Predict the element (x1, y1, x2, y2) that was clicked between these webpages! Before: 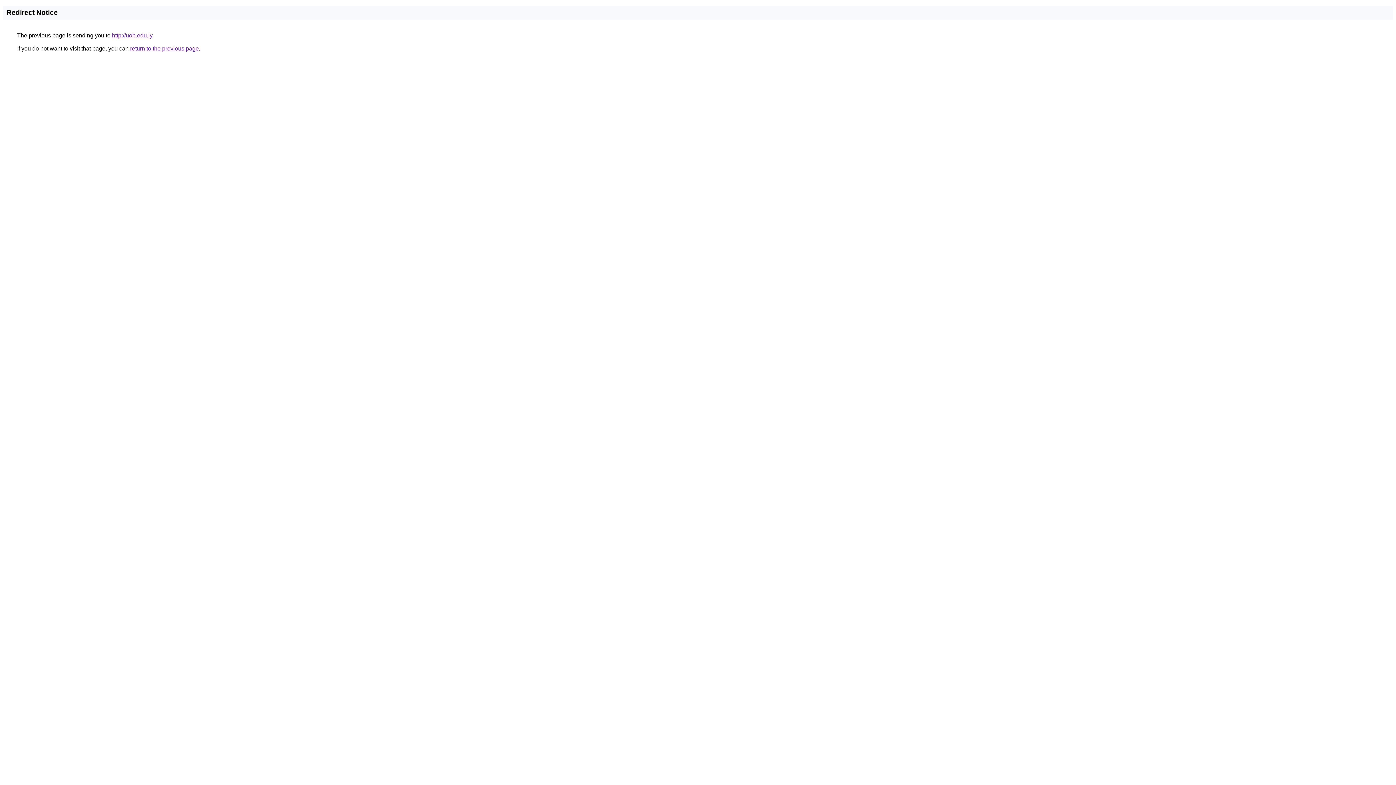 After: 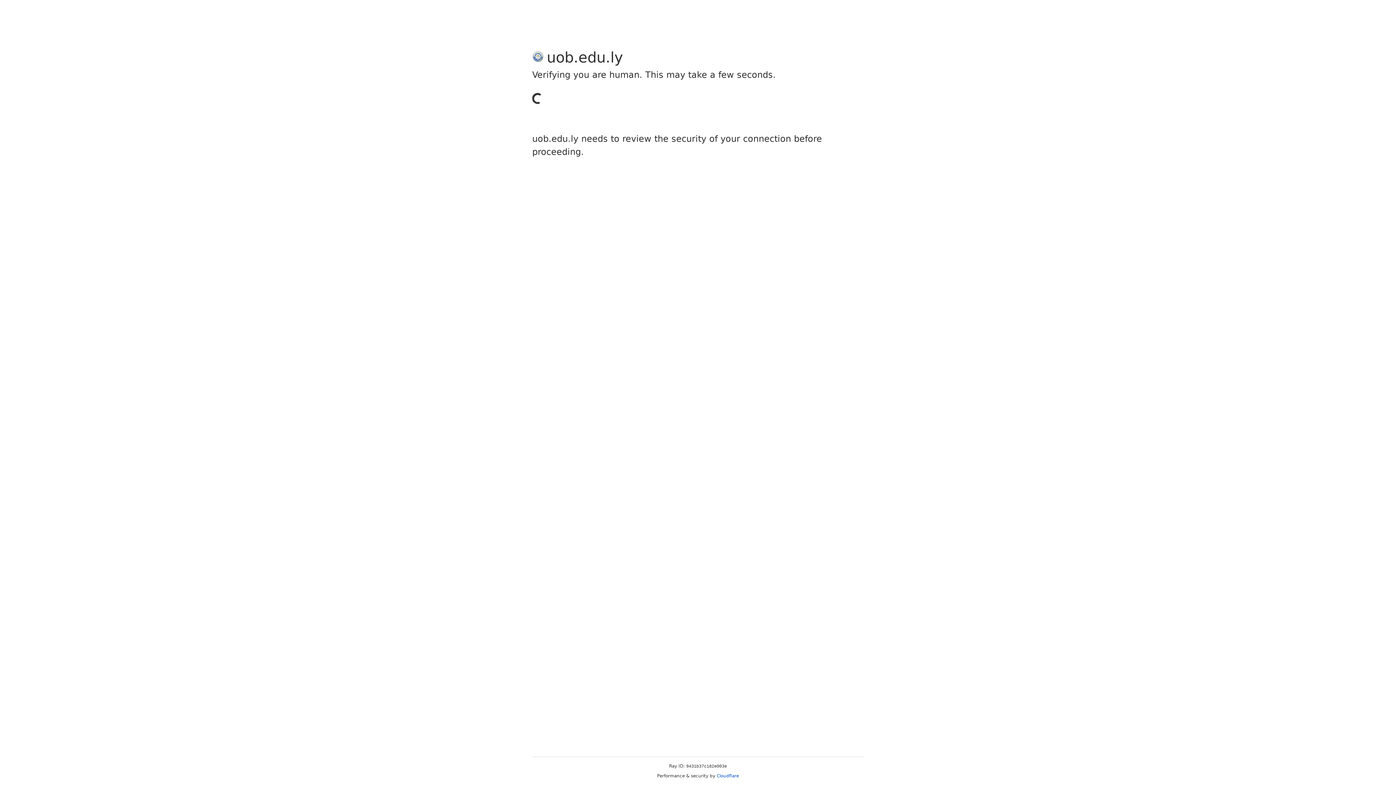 Action: label: http://uob.edu.ly bbox: (112, 32, 152, 38)